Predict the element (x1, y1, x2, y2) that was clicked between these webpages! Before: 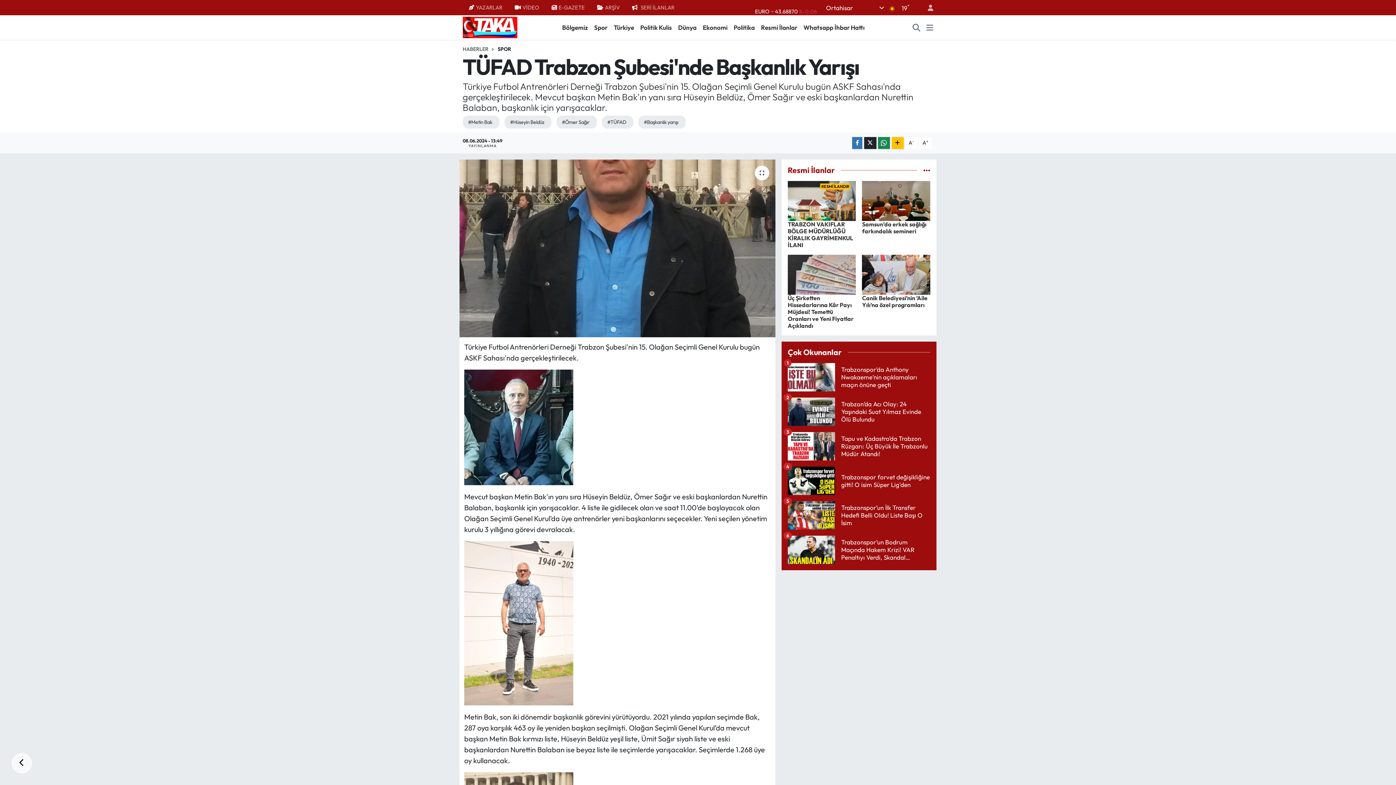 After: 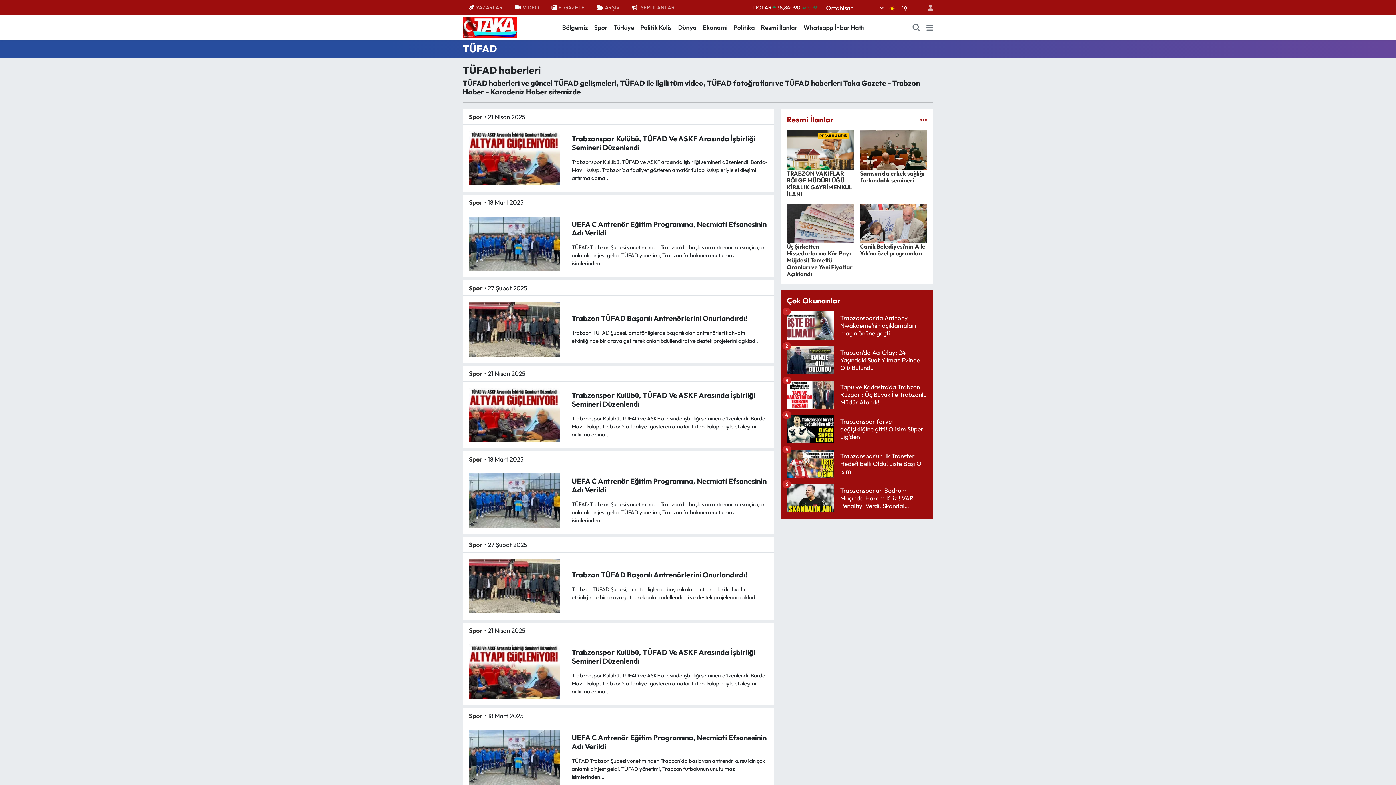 Action: bbox: (602, 115, 633, 128) label: #TÜFAD